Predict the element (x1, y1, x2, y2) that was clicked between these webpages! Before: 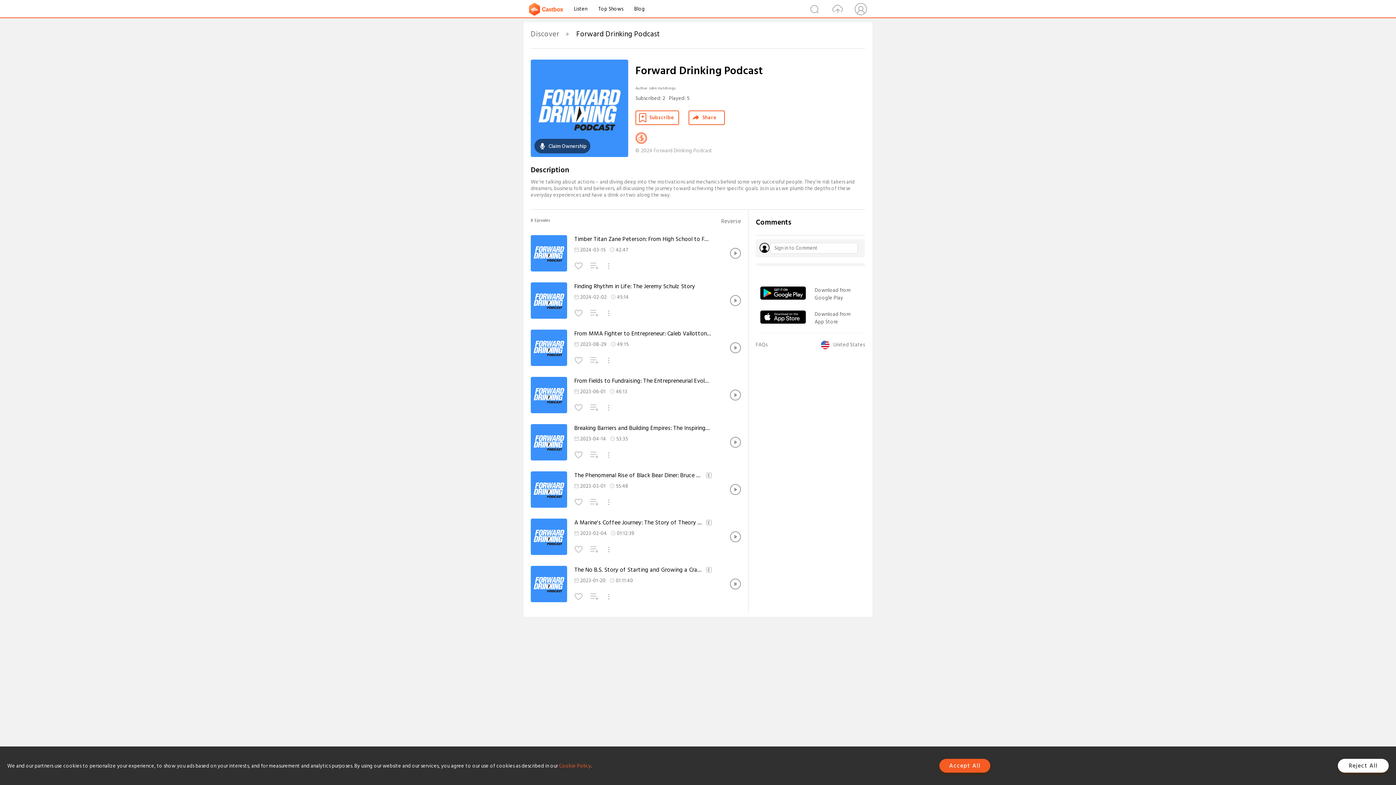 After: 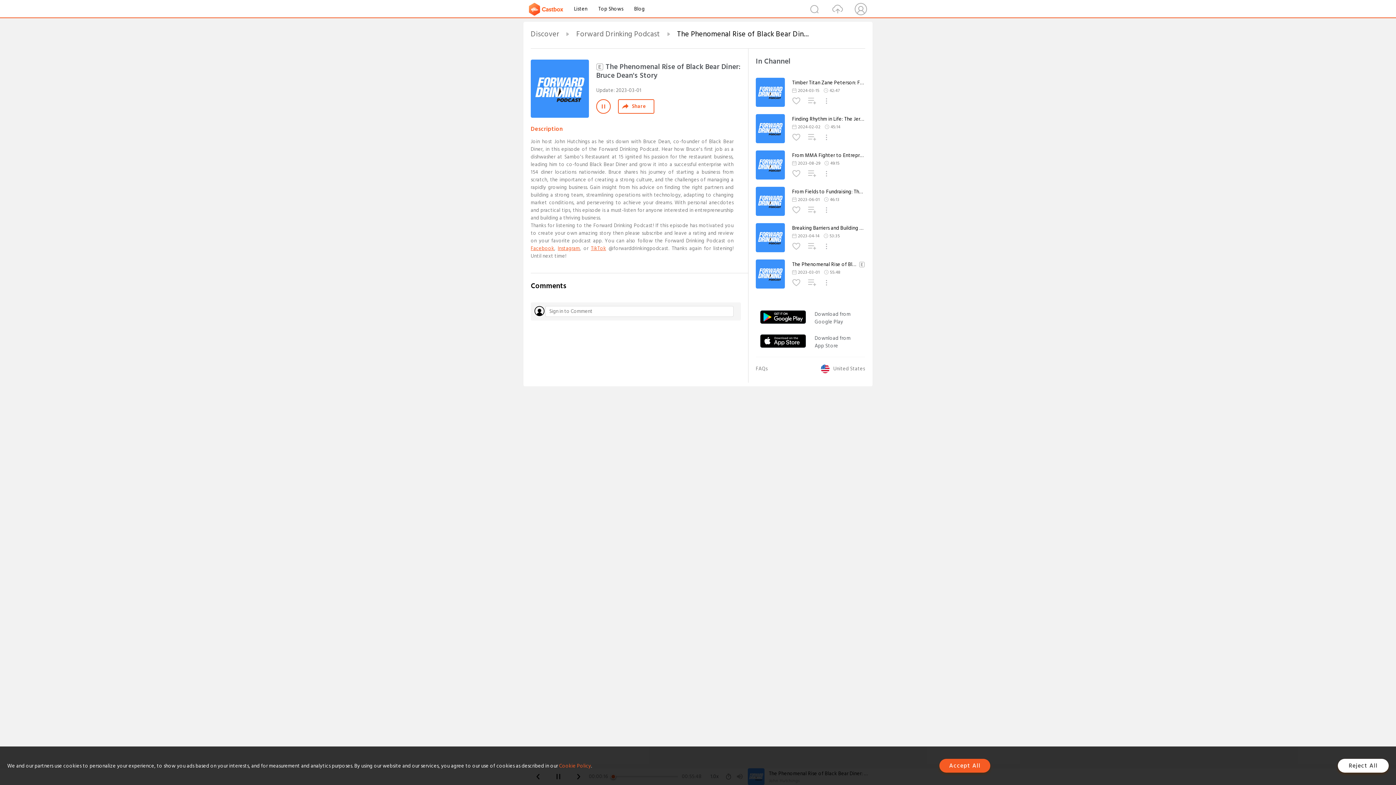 Action: bbox: (730, 484, 741, 495)